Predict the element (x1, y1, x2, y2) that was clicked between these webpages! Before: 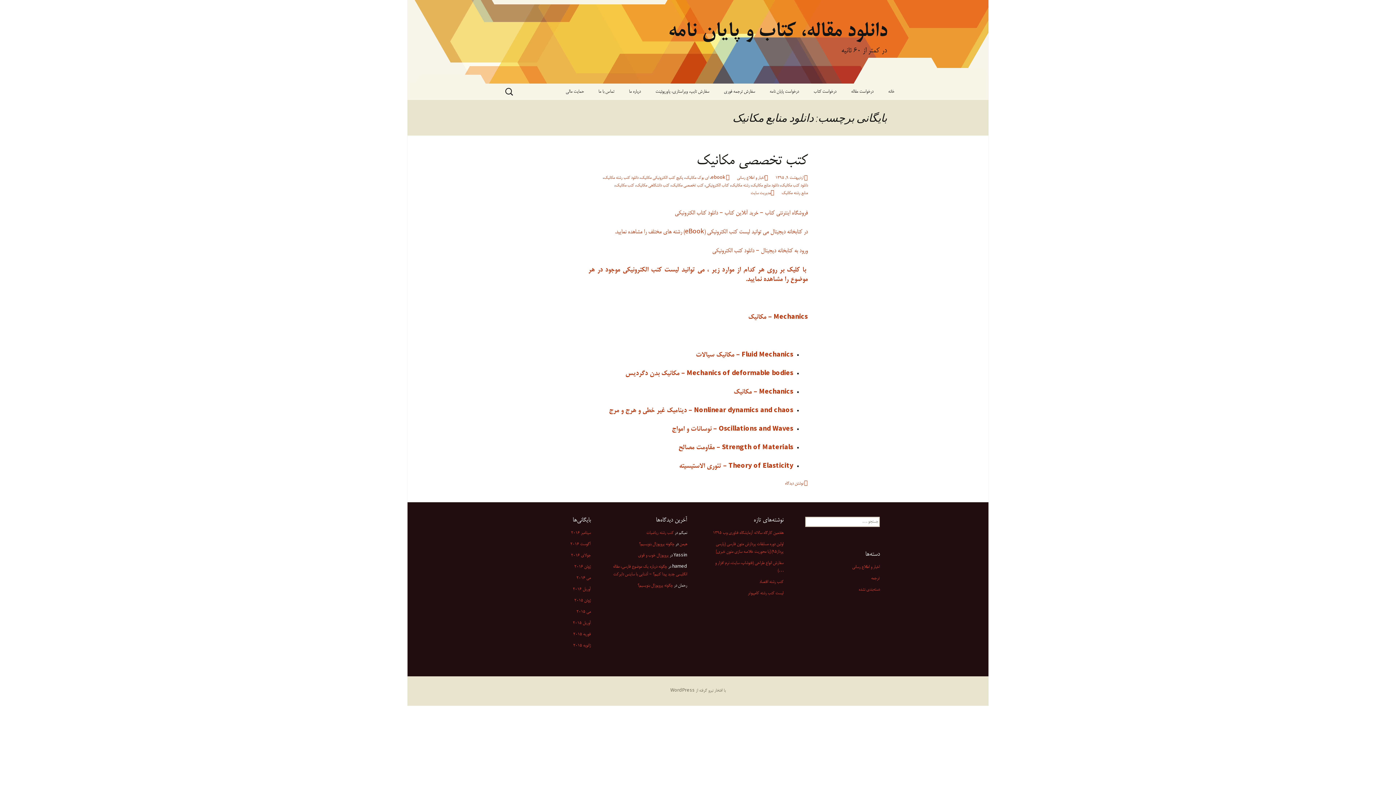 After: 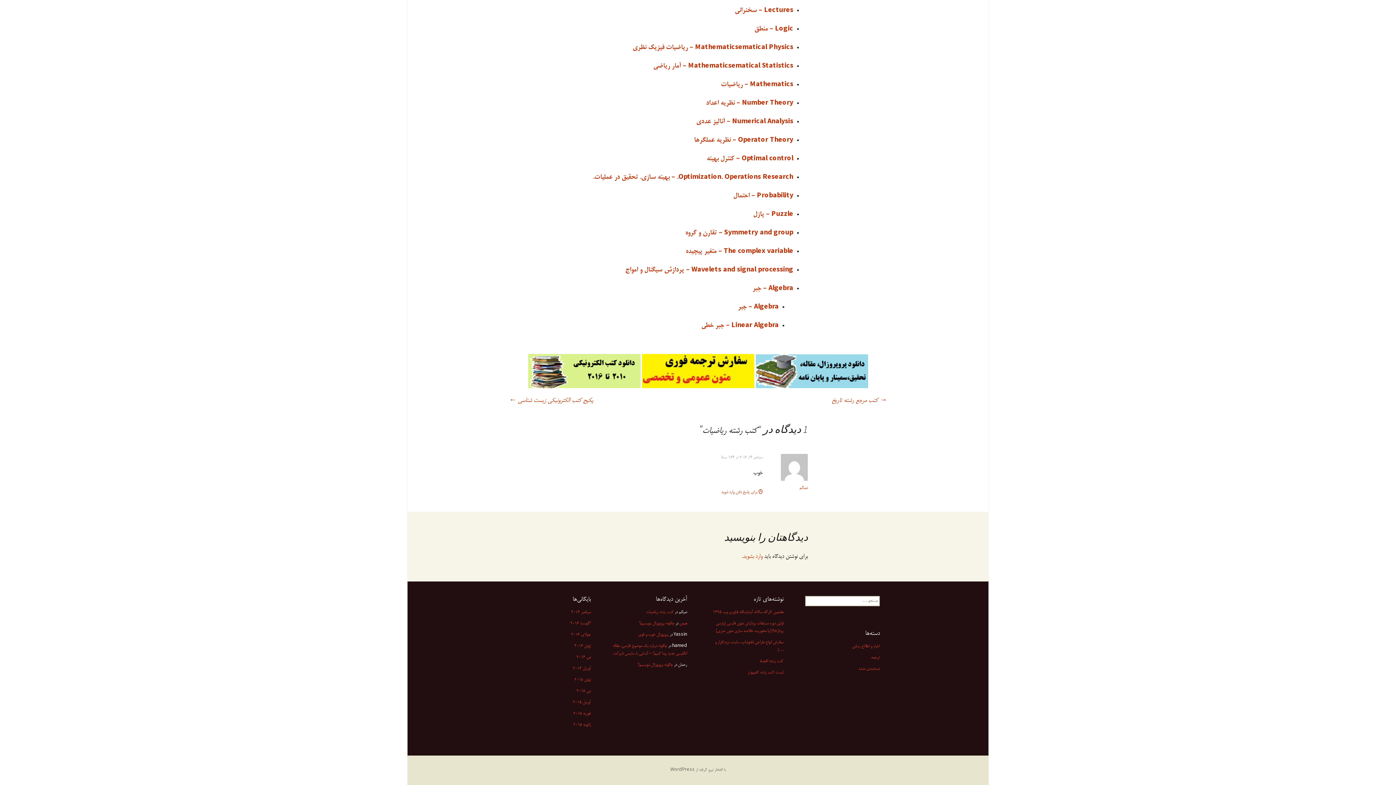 Action: label: کتب رشته ریاضیات bbox: (646, 530, 673, 536)